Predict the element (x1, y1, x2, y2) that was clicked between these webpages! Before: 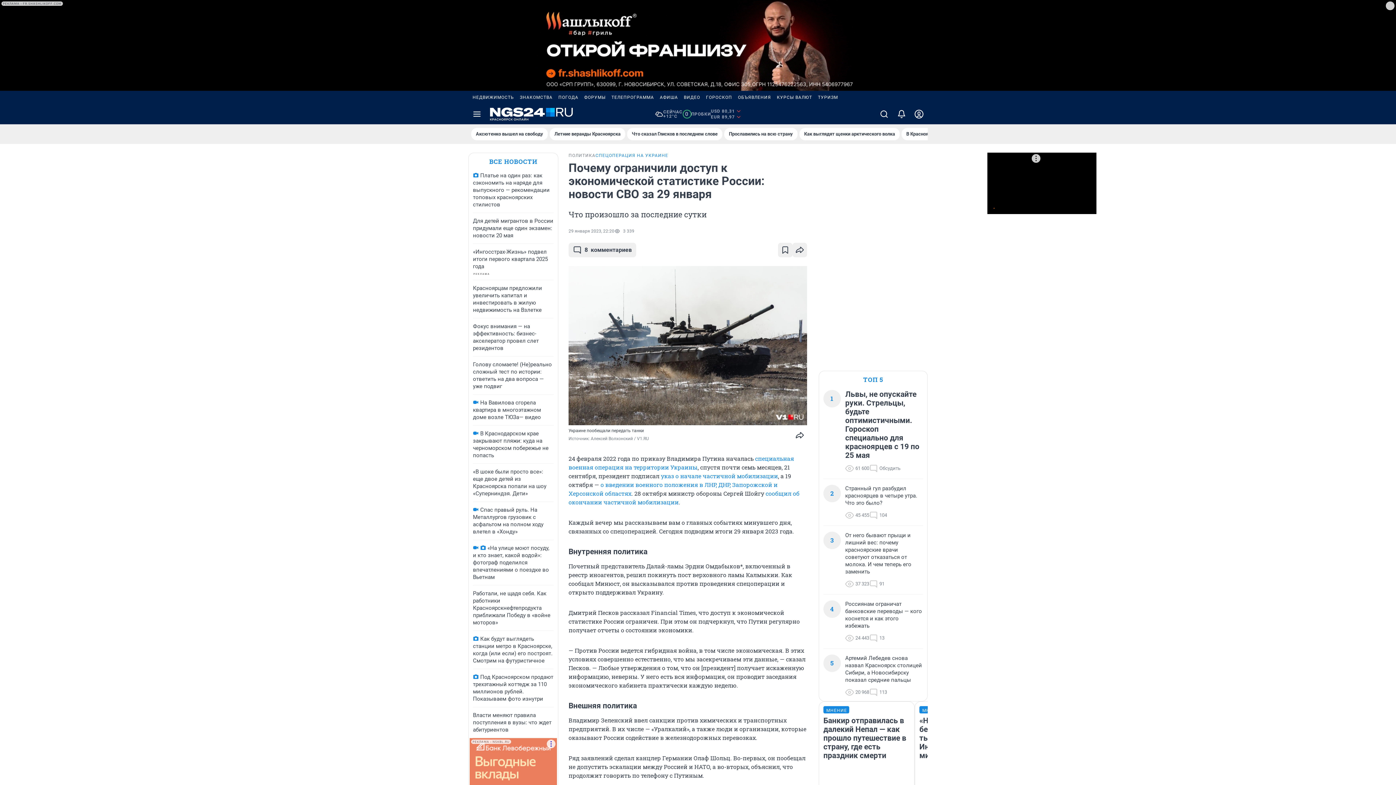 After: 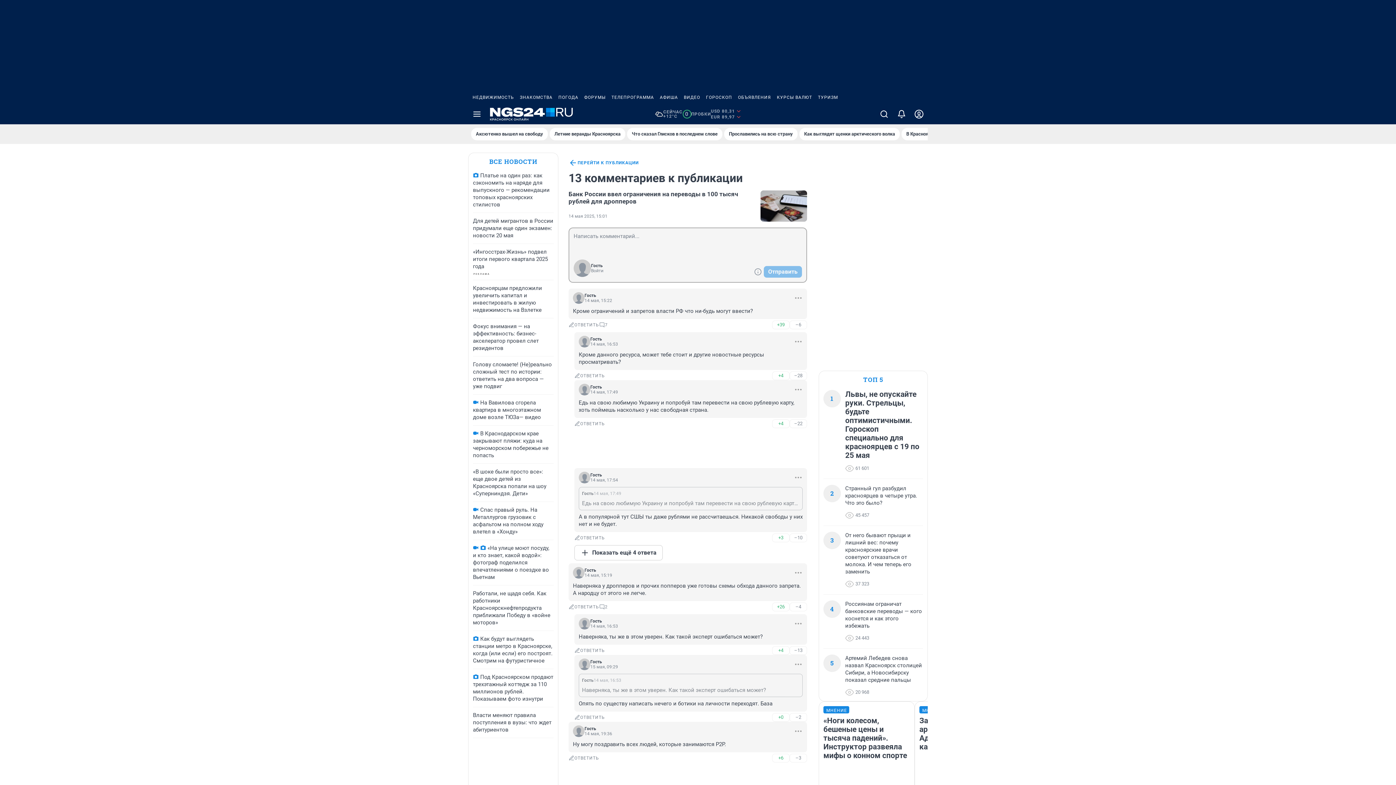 Action: label: 13 bbox: (869, 634, 884, 642)